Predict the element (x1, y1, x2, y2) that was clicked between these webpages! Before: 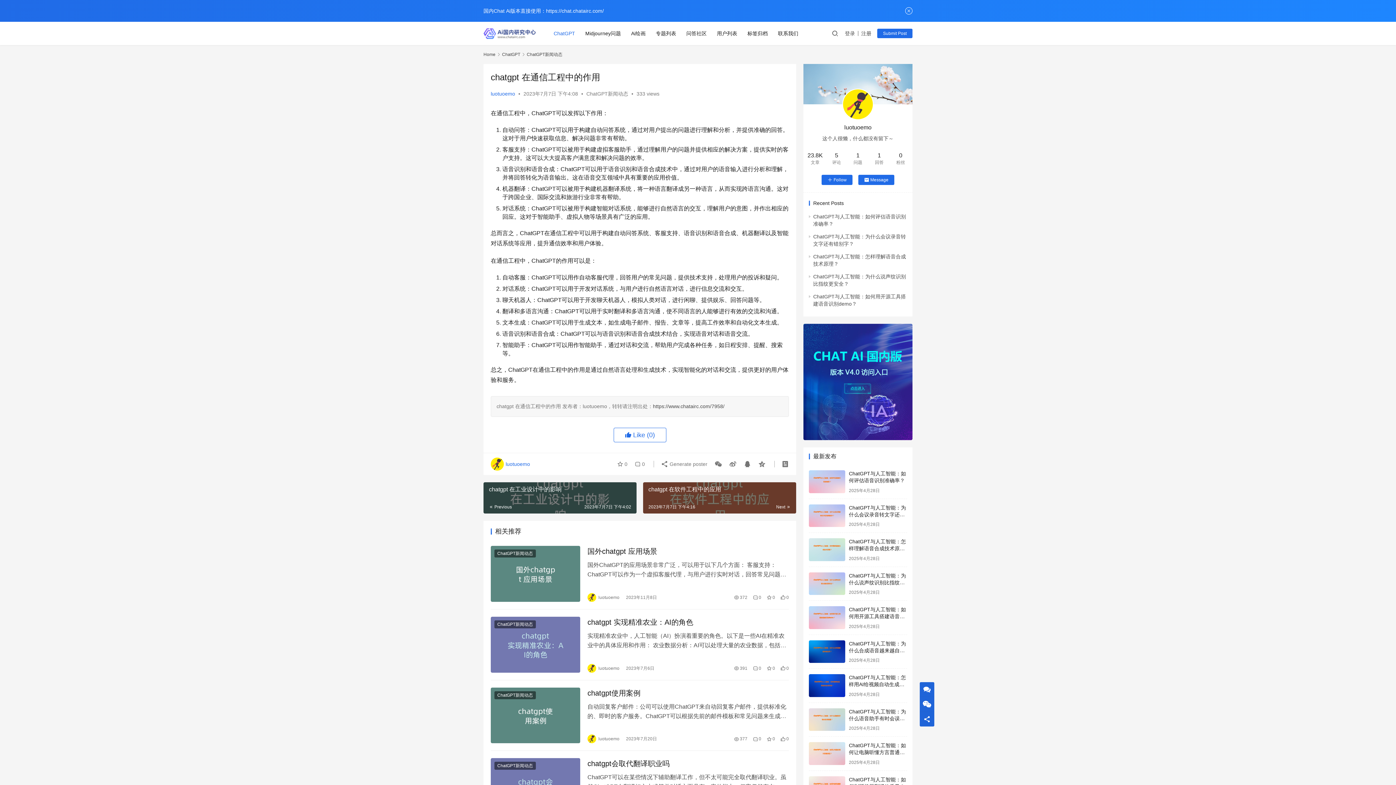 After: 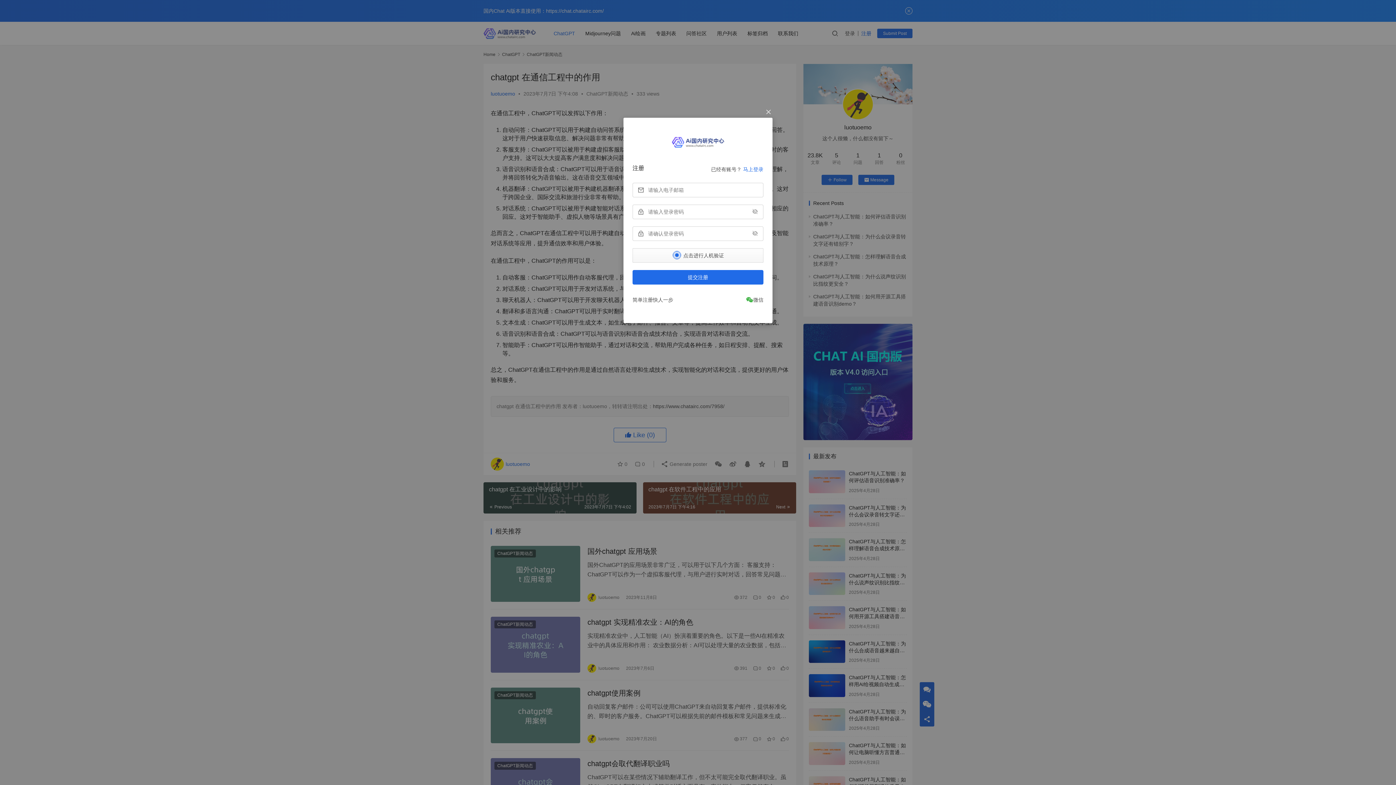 Action: bbox: (861, 28, 871, 38) label: 注册